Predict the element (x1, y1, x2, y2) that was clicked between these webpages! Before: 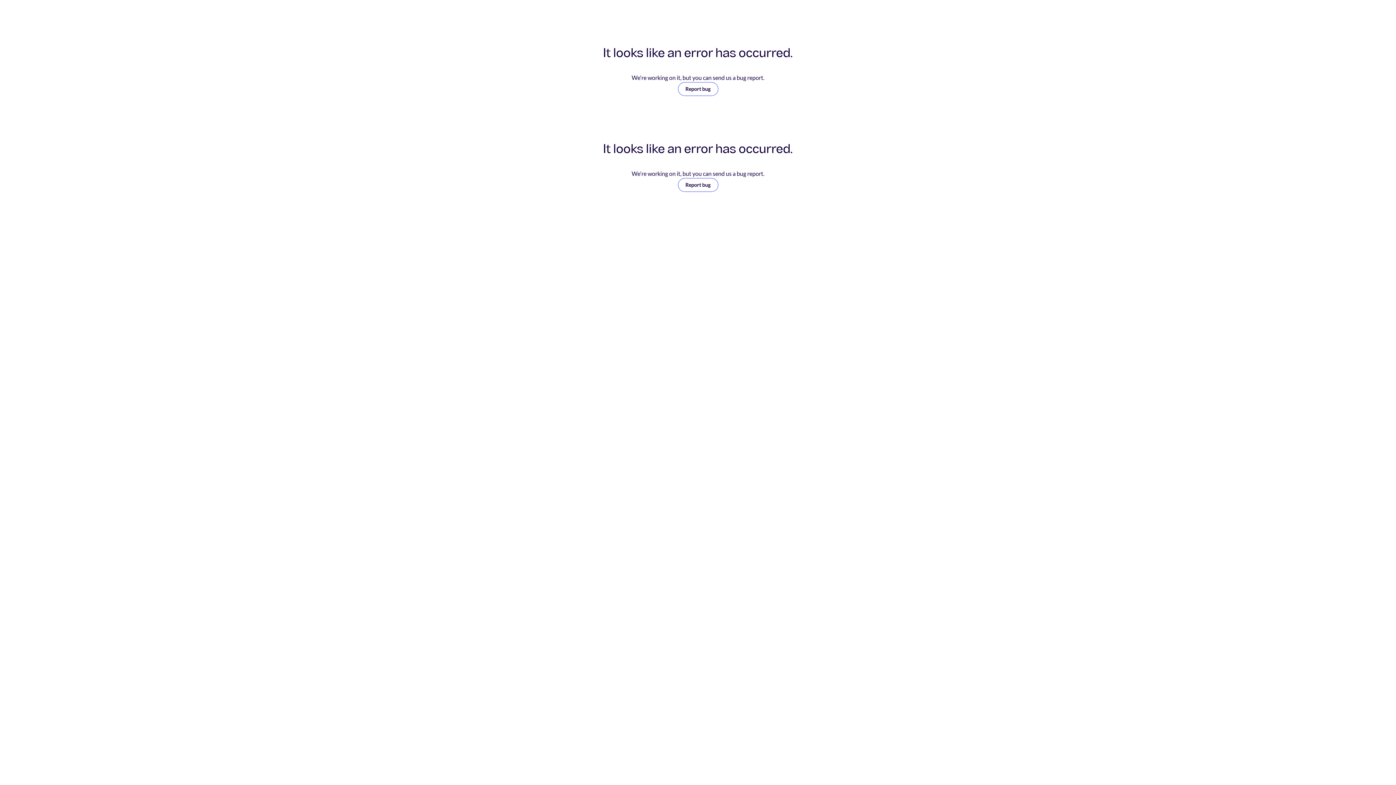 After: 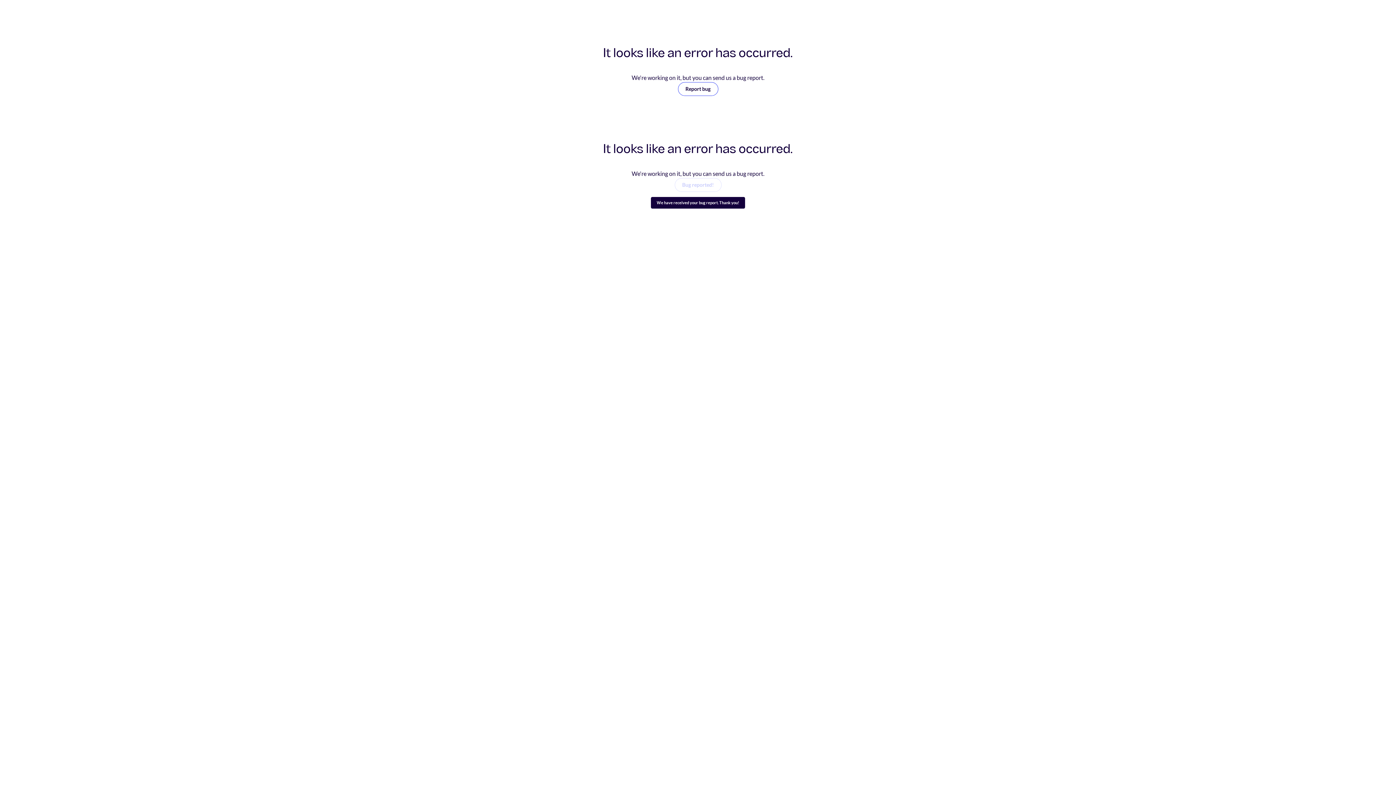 Action: label: Report bug bbox: (678, 178, 718, 192)